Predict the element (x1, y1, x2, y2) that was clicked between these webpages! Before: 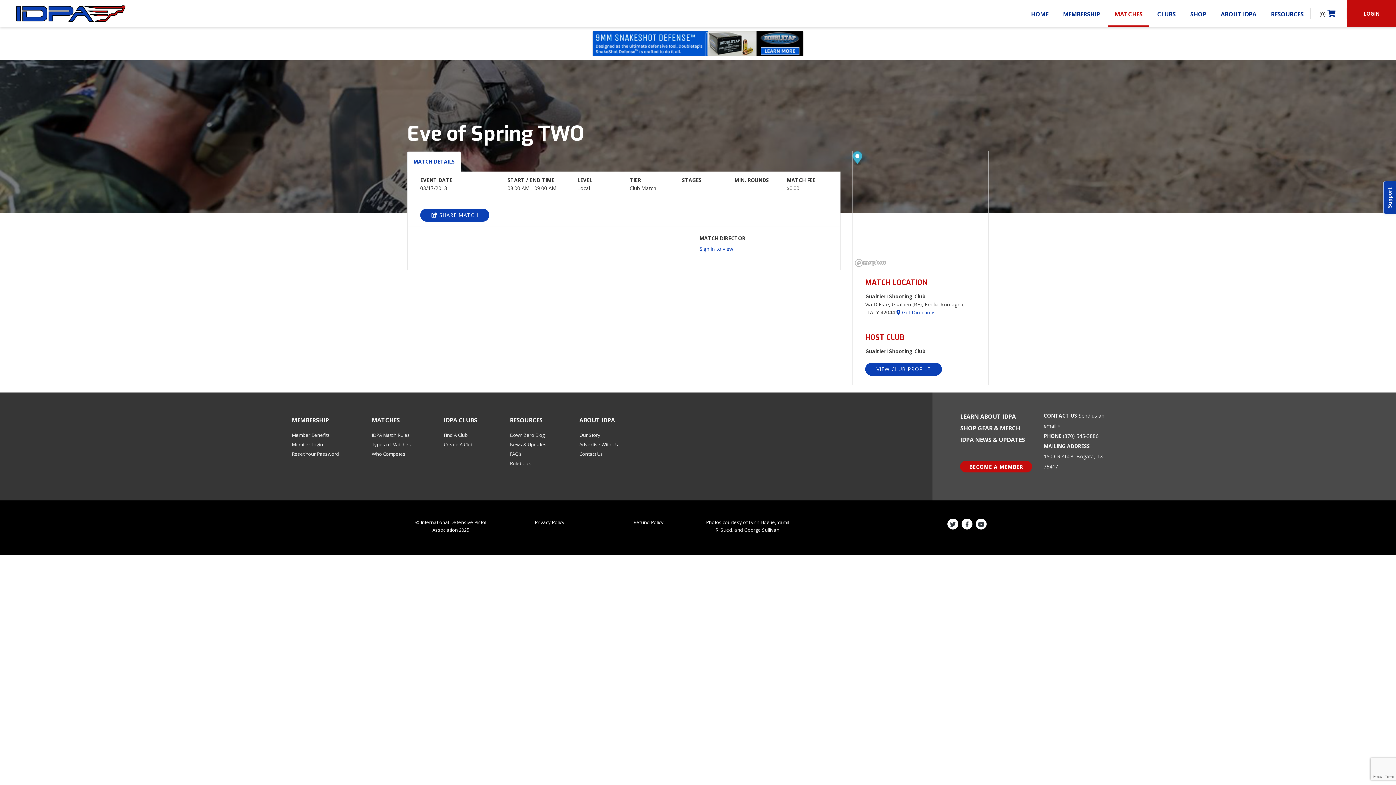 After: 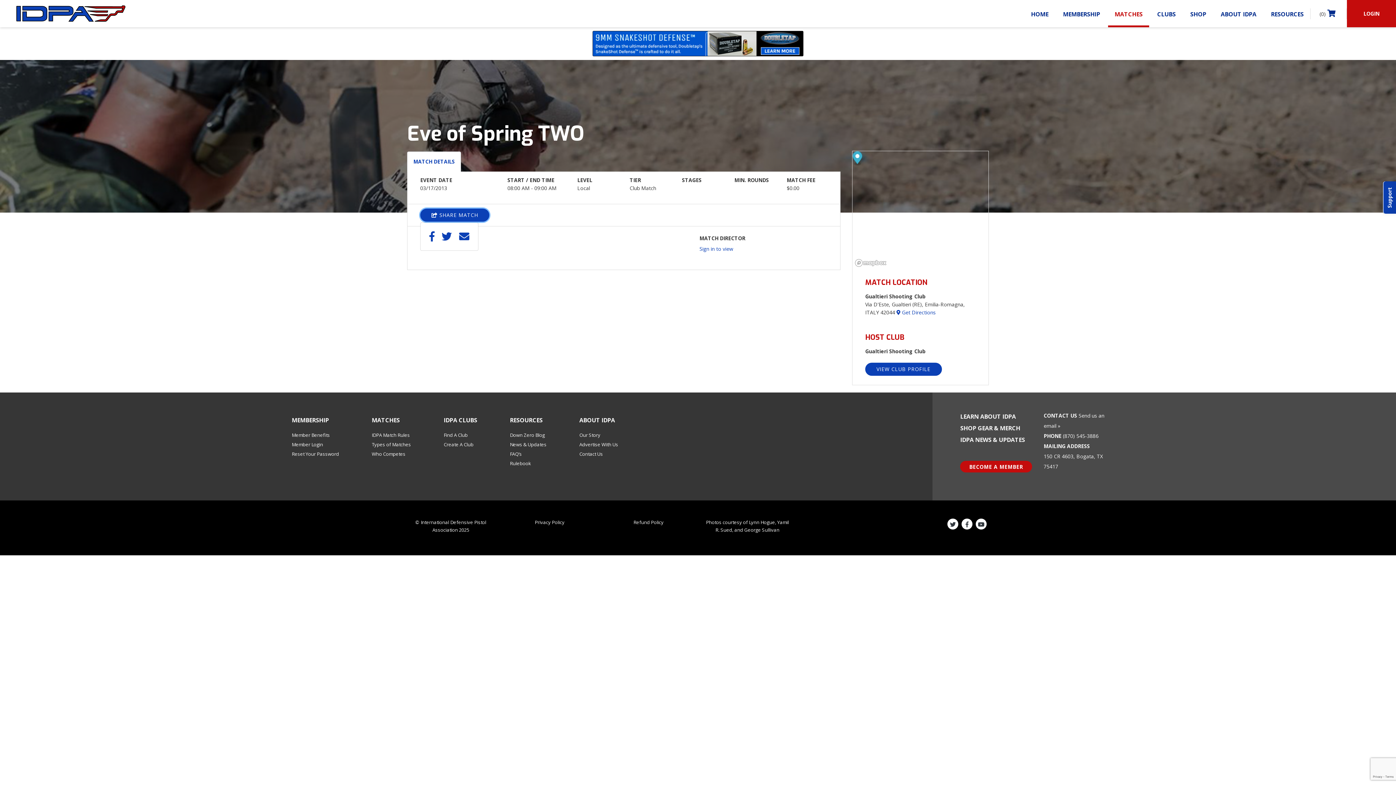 Action: bbox: (420, 208, 489, 221) label:  SHARE MATCH